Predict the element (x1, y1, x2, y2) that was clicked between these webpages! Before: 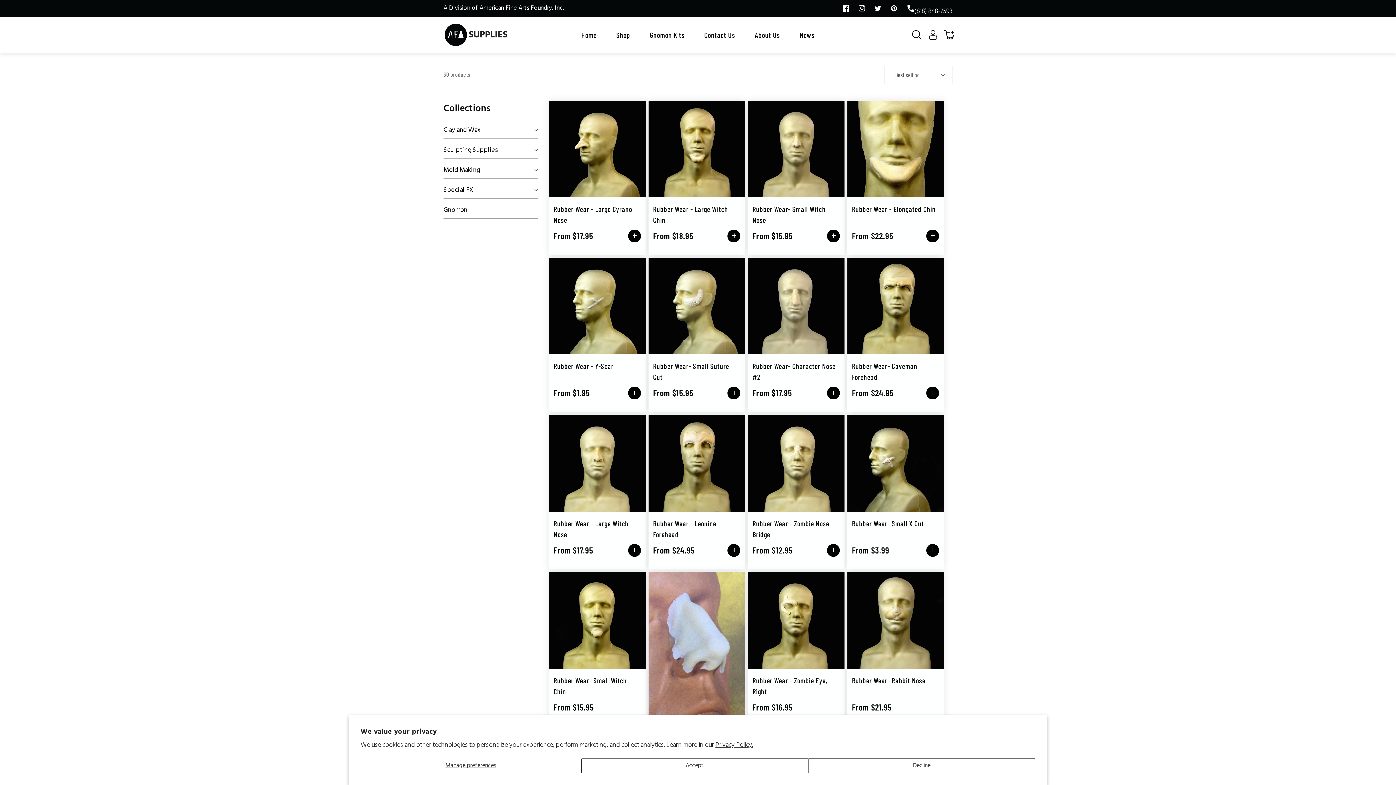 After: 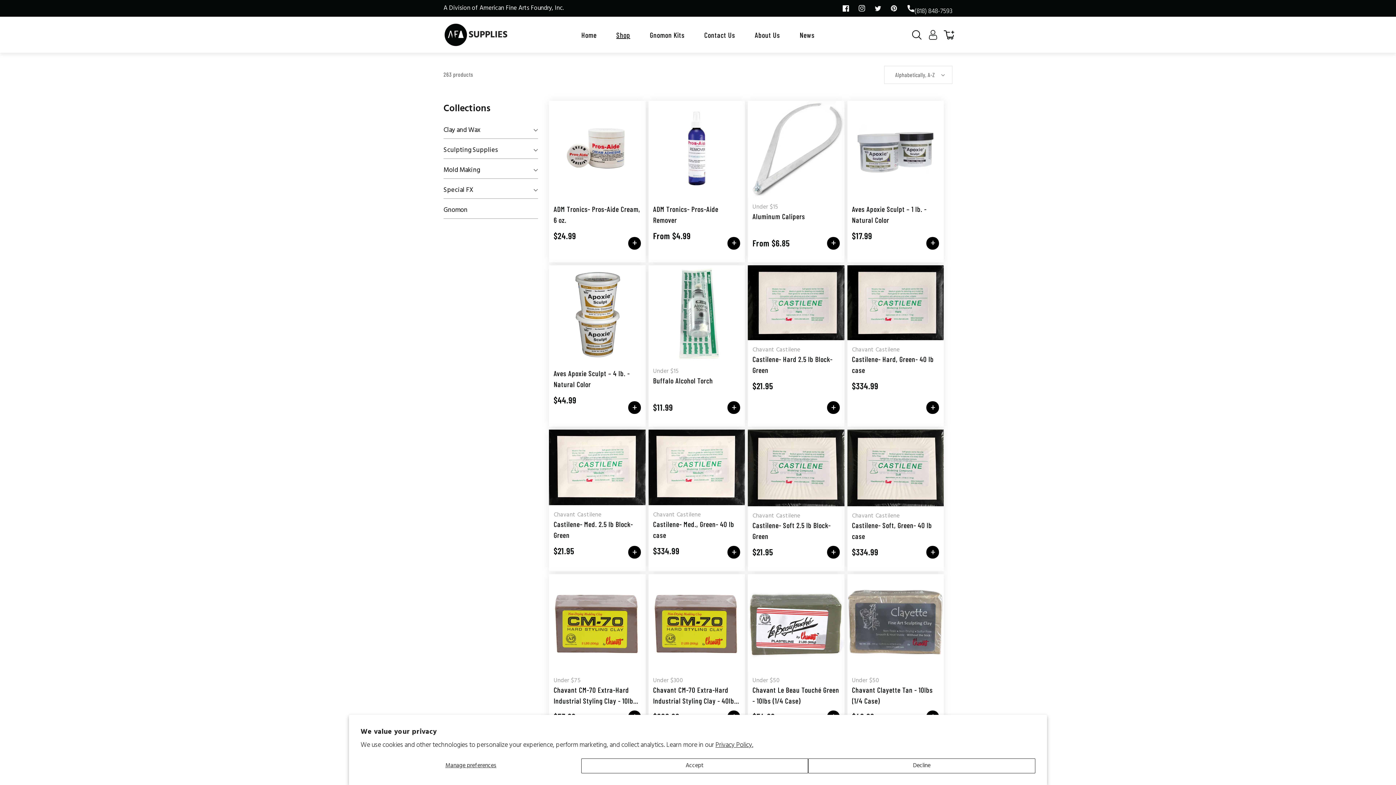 Action: label: Shop bbox: (606, 25, 640, 43)